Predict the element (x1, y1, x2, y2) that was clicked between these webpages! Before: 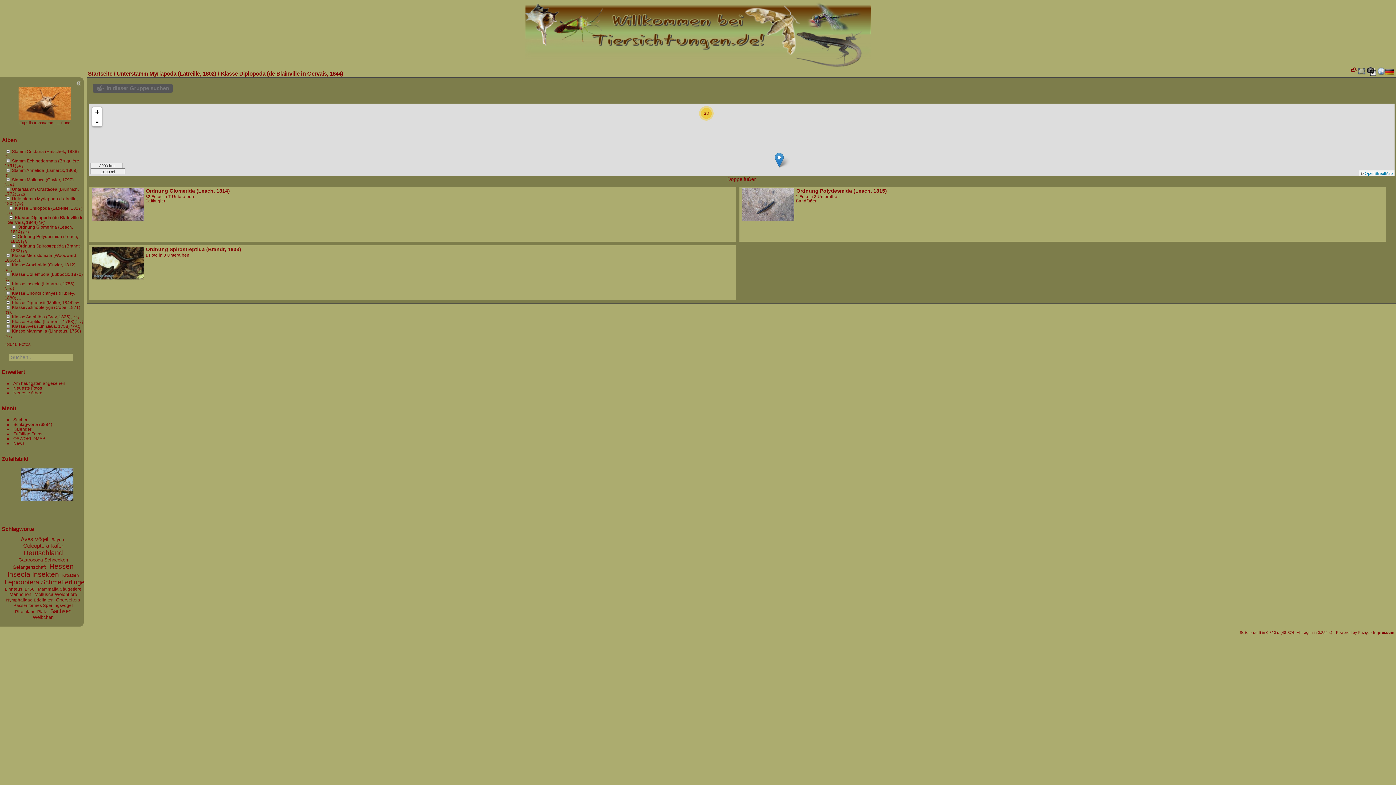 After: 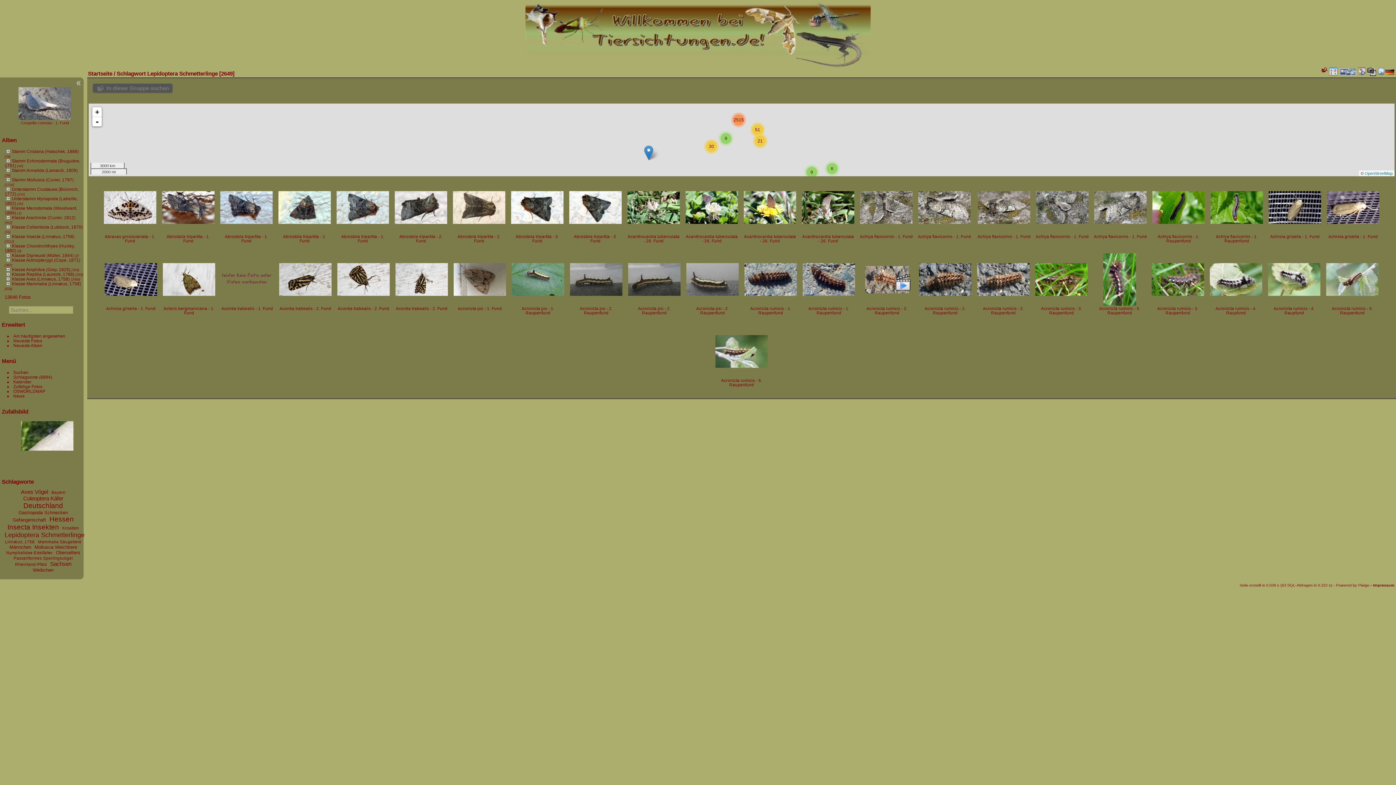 Action: bbox: (4, 578, 84, 586) label: Lepidoptera Schmetterlinge